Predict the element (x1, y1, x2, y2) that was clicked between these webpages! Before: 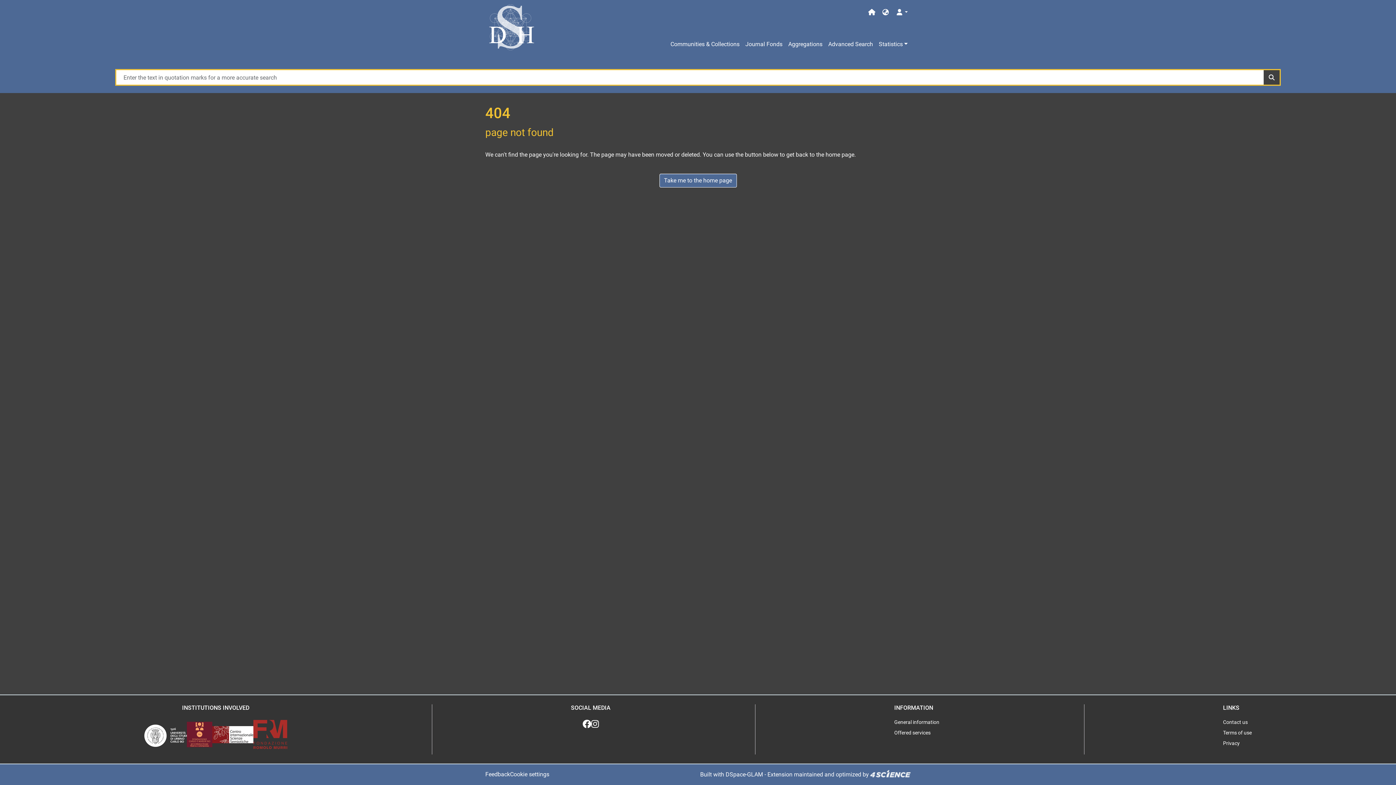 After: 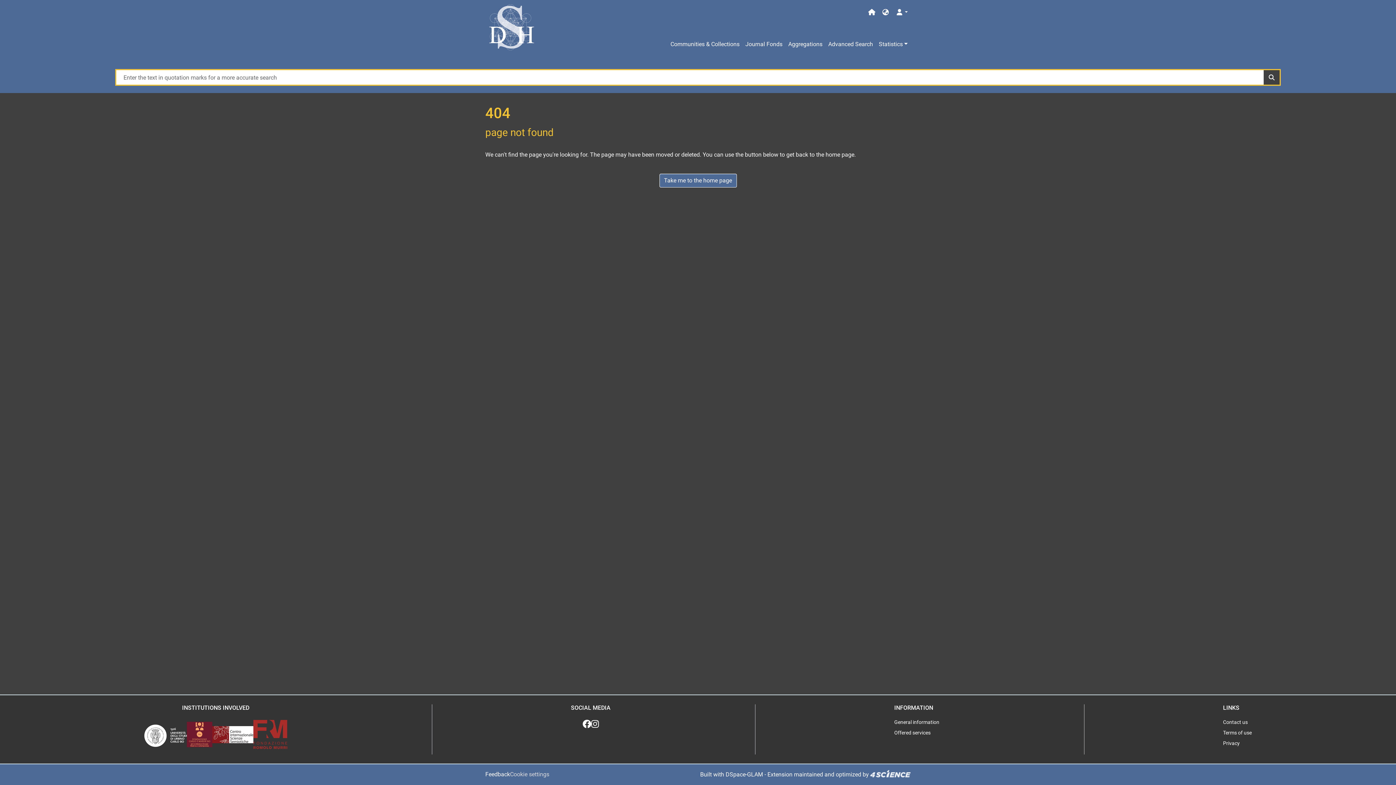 Action: bbox: (510, 770, 549, 779) label: Cookie settings